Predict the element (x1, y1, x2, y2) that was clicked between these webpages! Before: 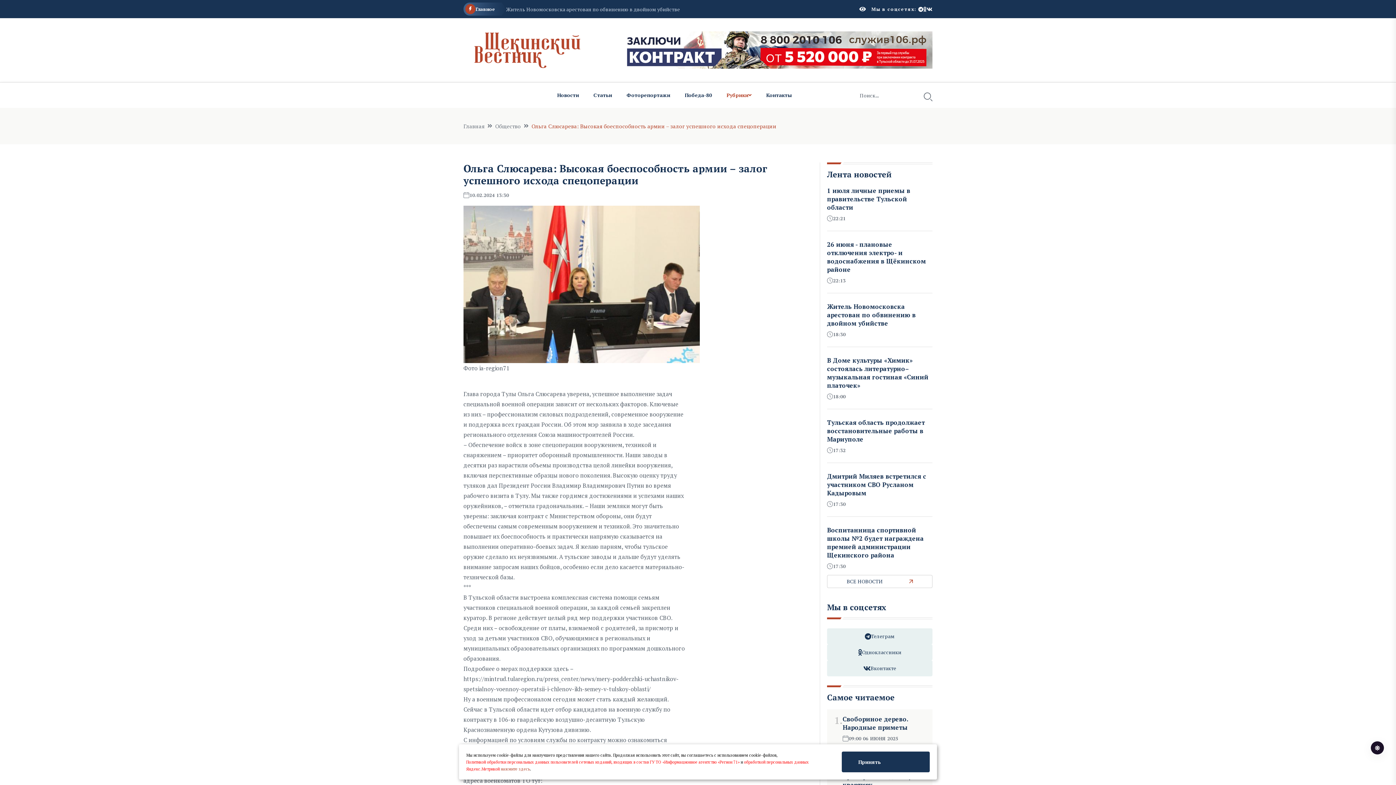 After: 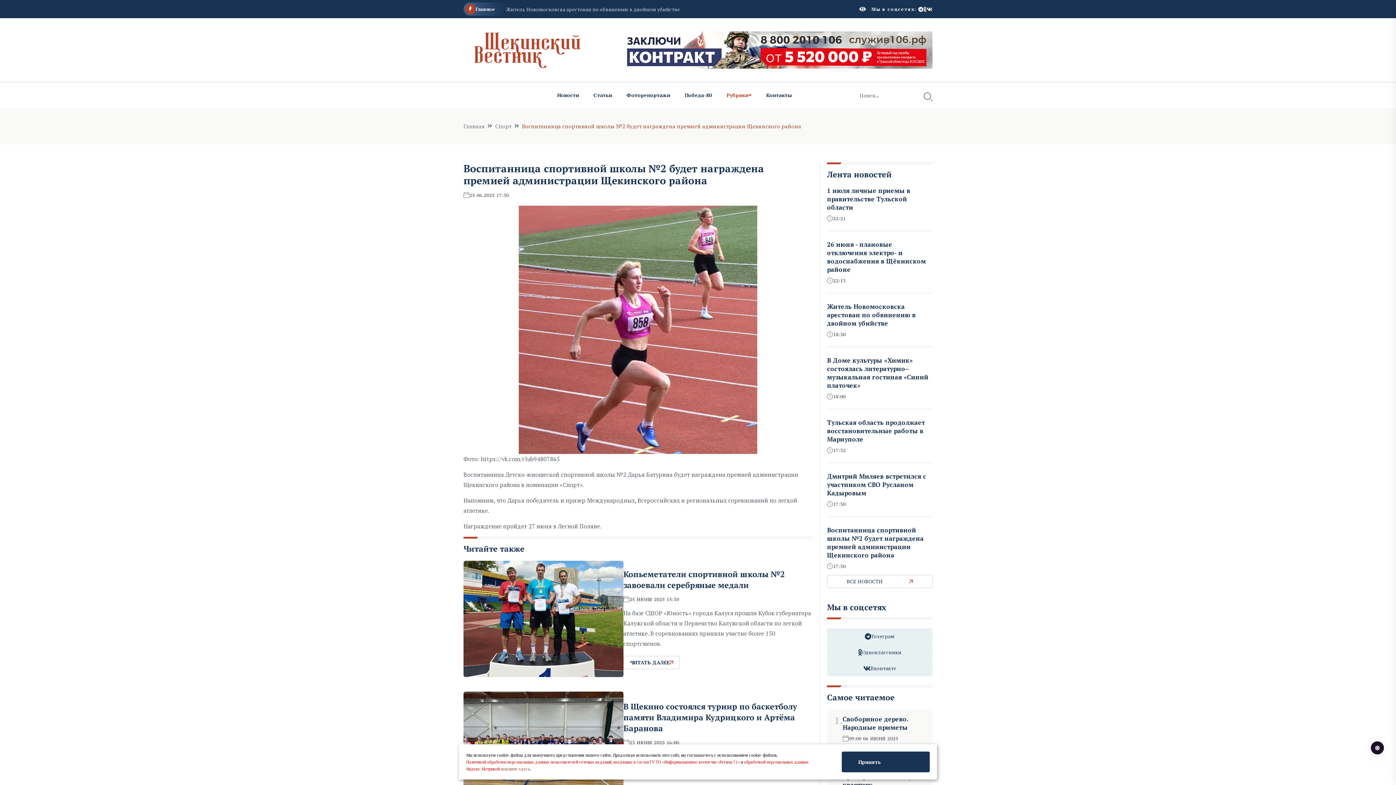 Action: bbox: (827, 526, 924, 559) label: Воспитанница спортивной школы №2 будет награждена премией администрации Щекинского района